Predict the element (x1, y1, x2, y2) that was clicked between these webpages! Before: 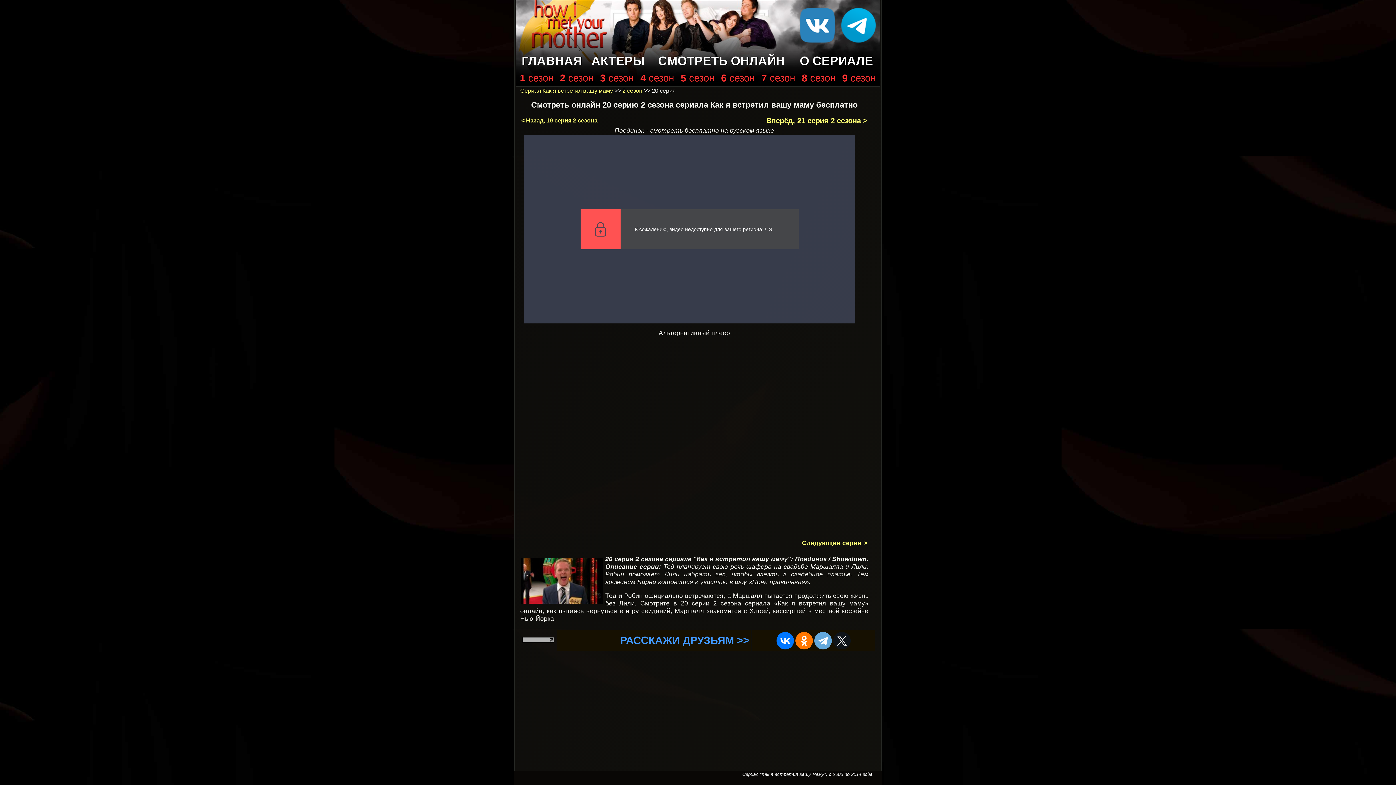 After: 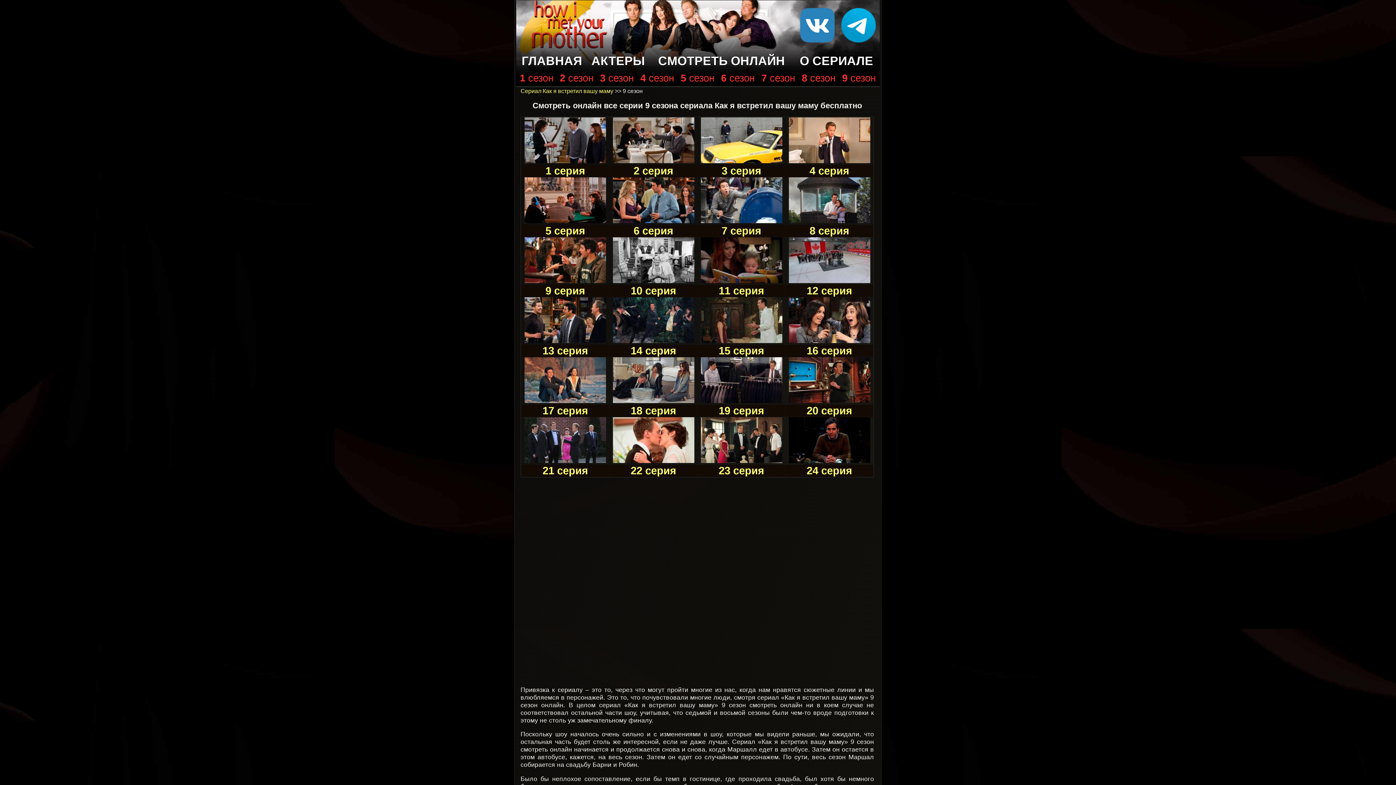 Action: bbox: (842, 72, 850, 83) label: 9 